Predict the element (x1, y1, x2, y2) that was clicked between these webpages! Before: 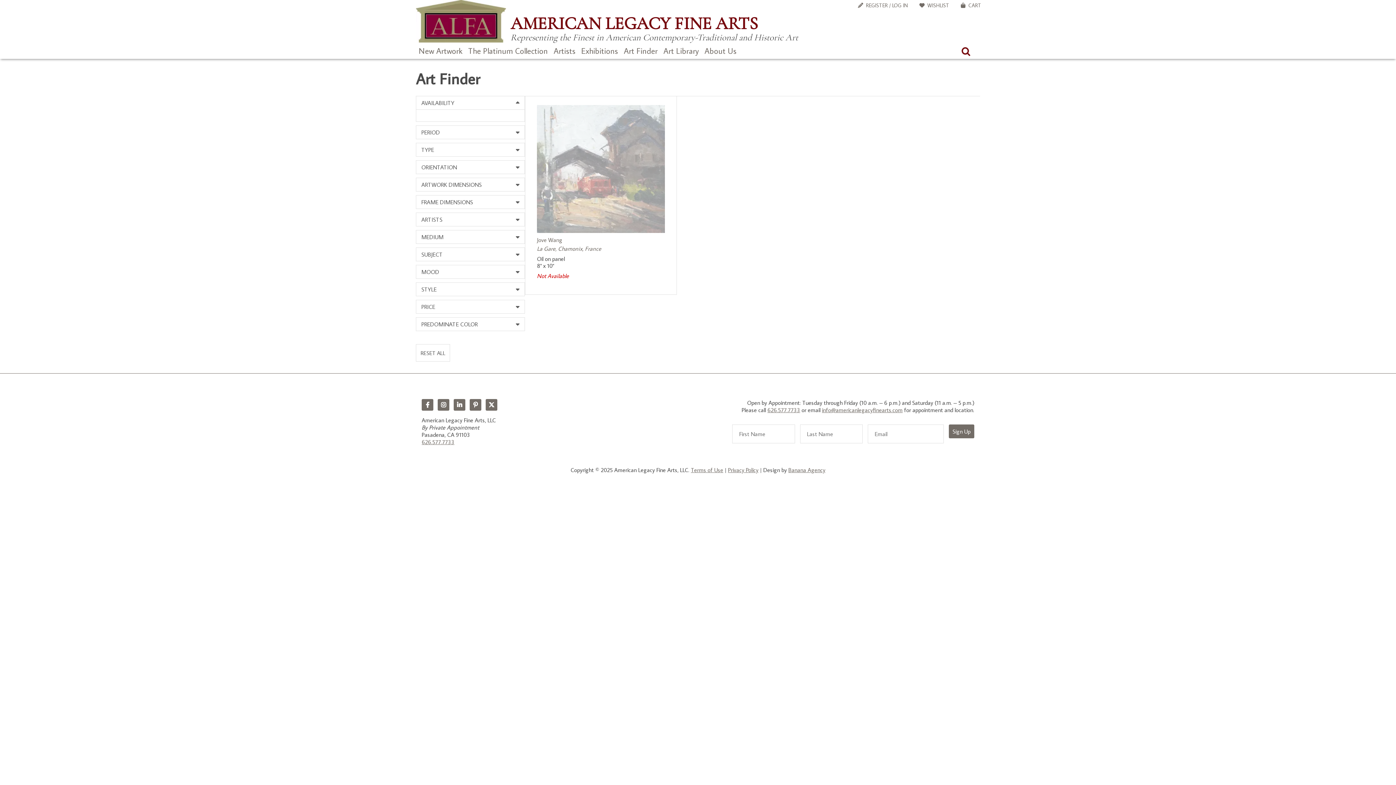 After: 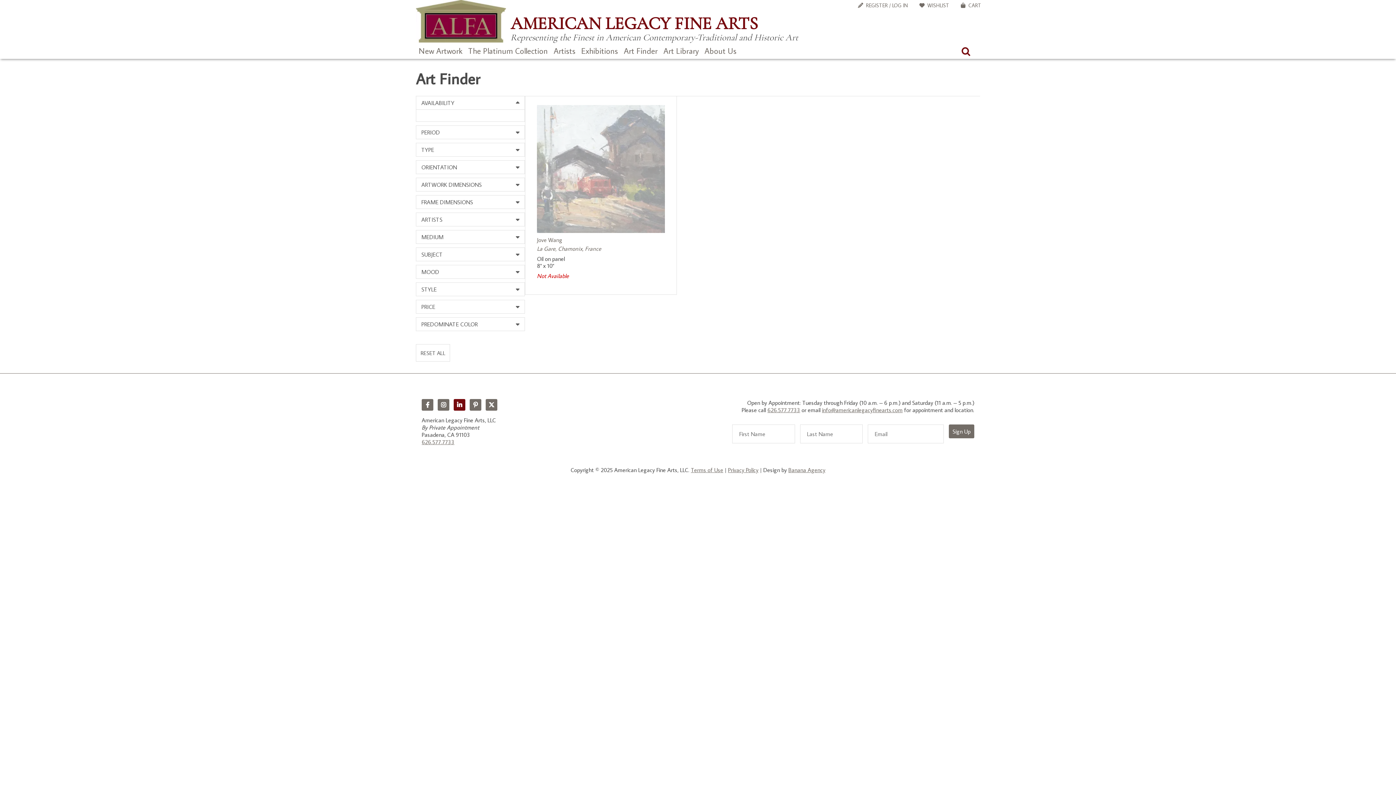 Action: bbox: (453, 399, 465, 410) label: LinkedIn